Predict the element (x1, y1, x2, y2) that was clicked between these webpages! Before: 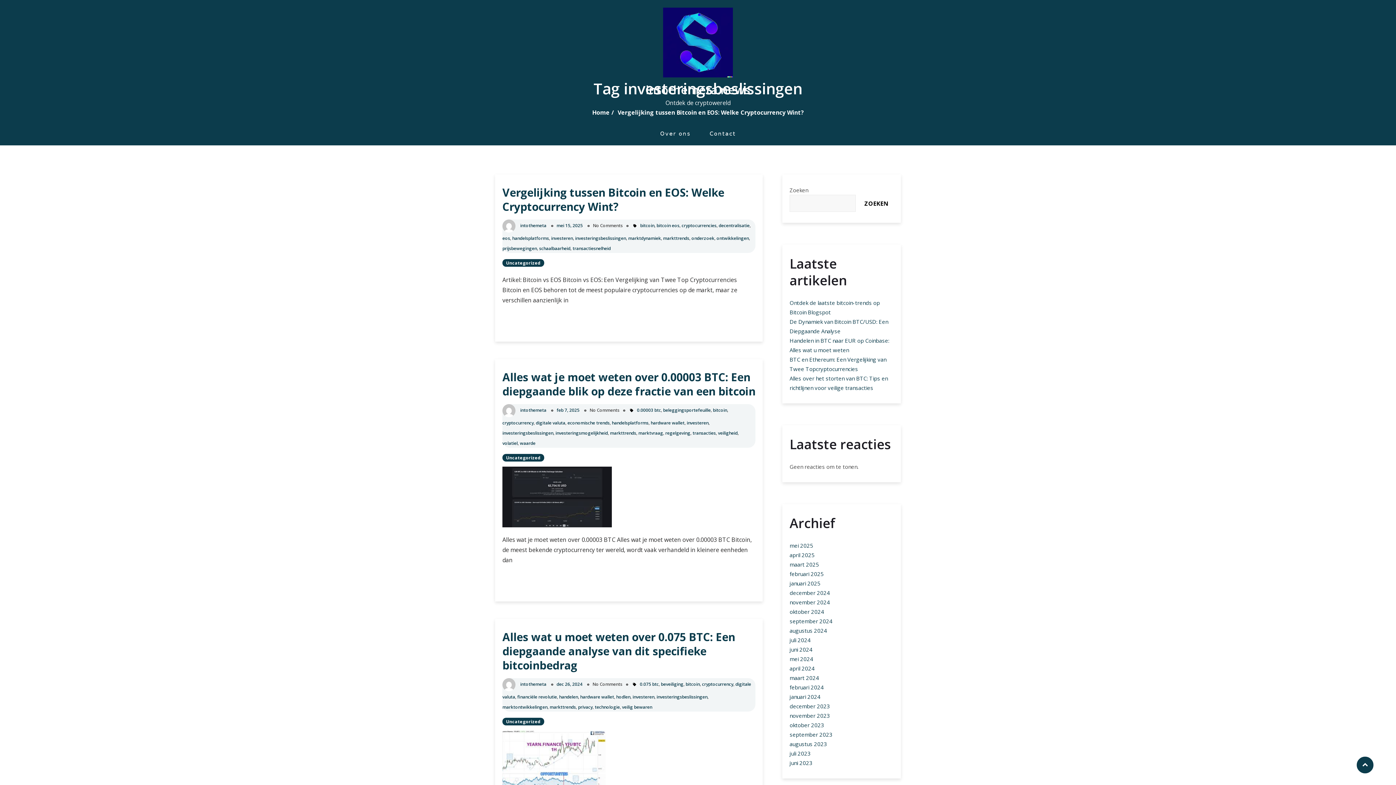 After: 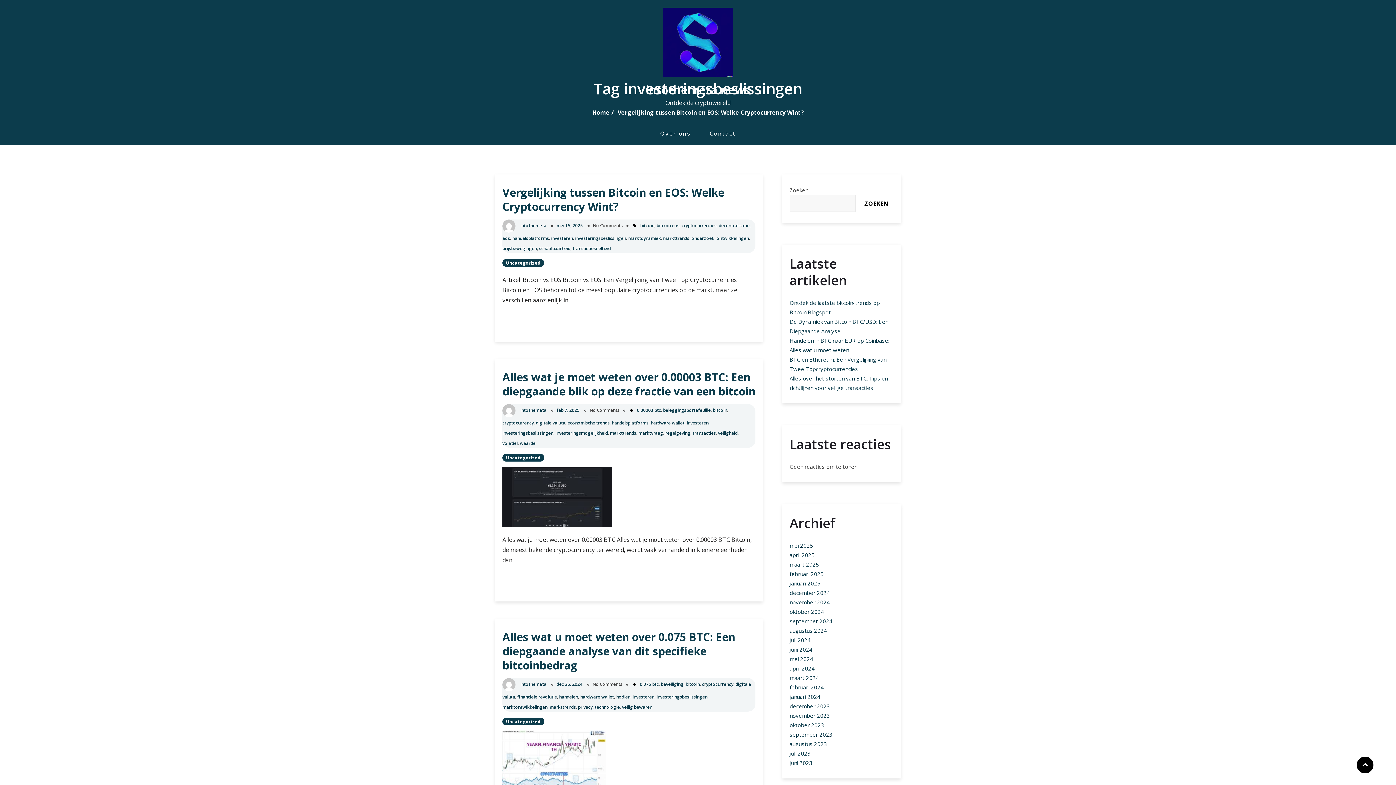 Action: bbox: (1356, 756, 1374, 774)